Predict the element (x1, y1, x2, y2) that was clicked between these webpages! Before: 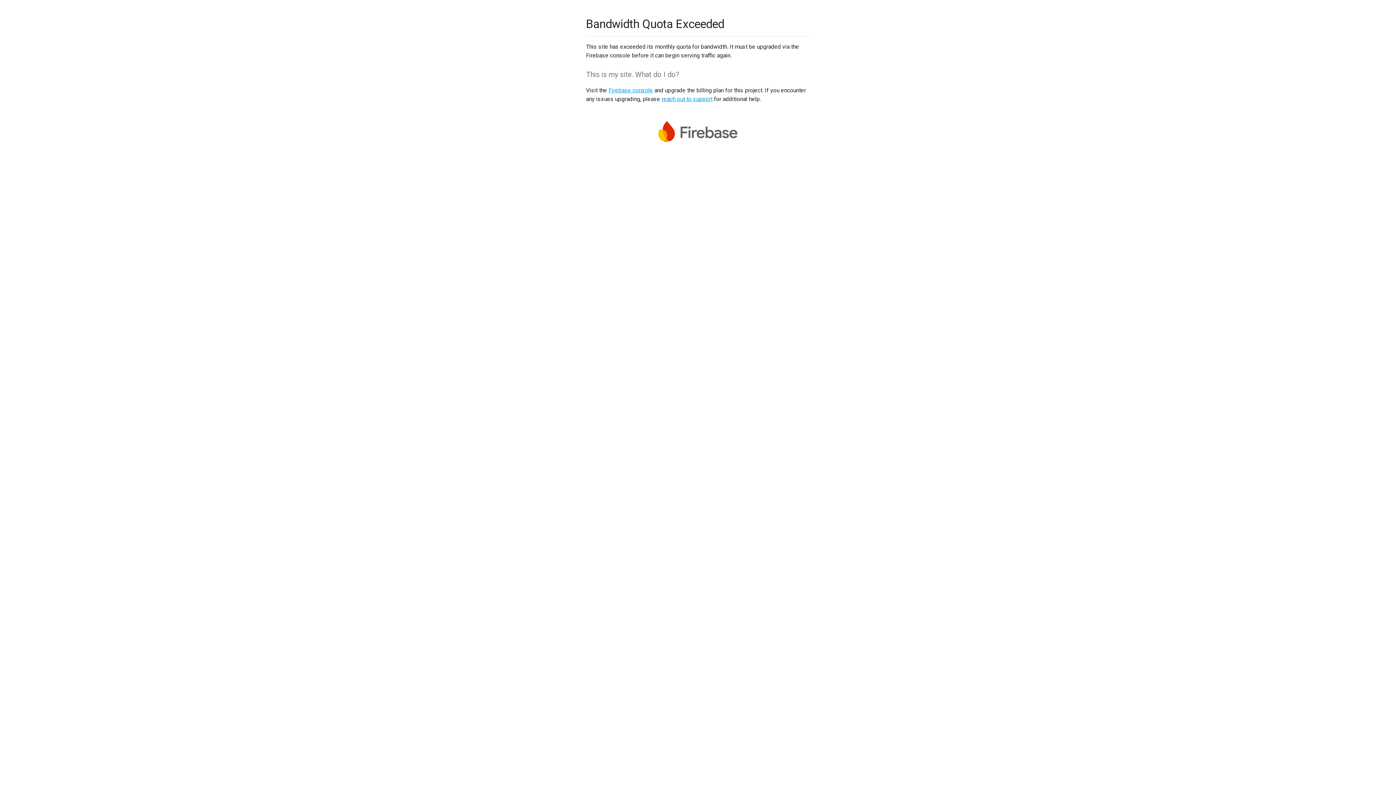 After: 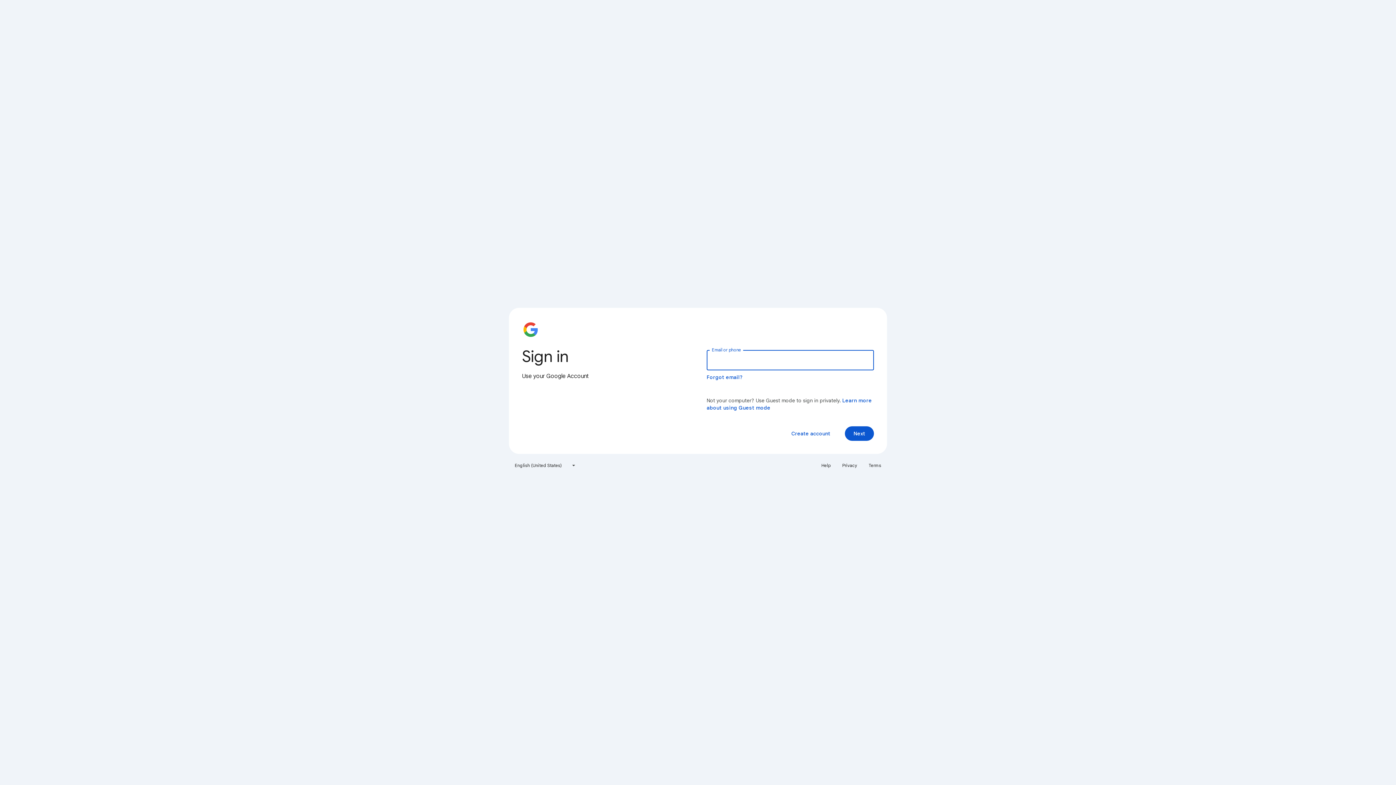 Action: bbox: (608, 86, 653, 93) label: Firebase console